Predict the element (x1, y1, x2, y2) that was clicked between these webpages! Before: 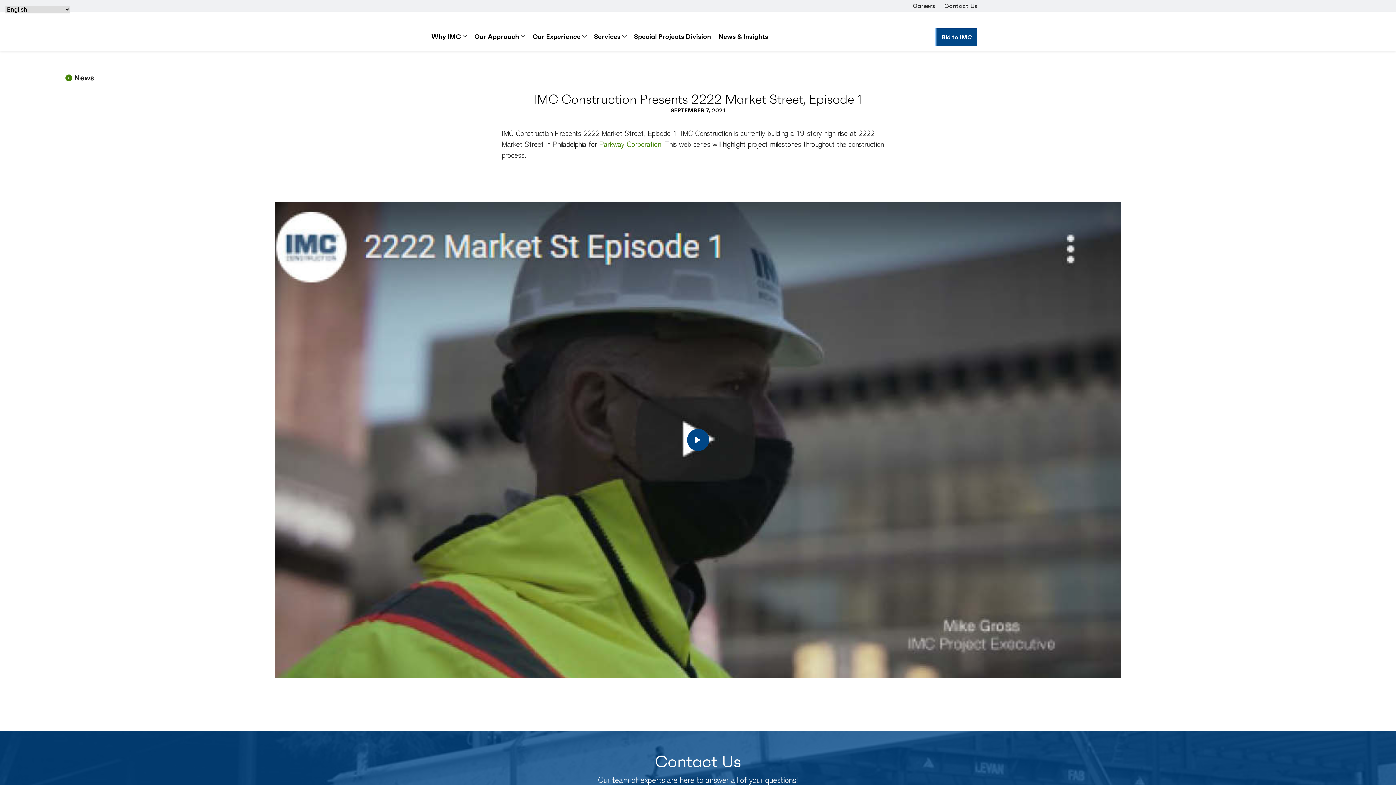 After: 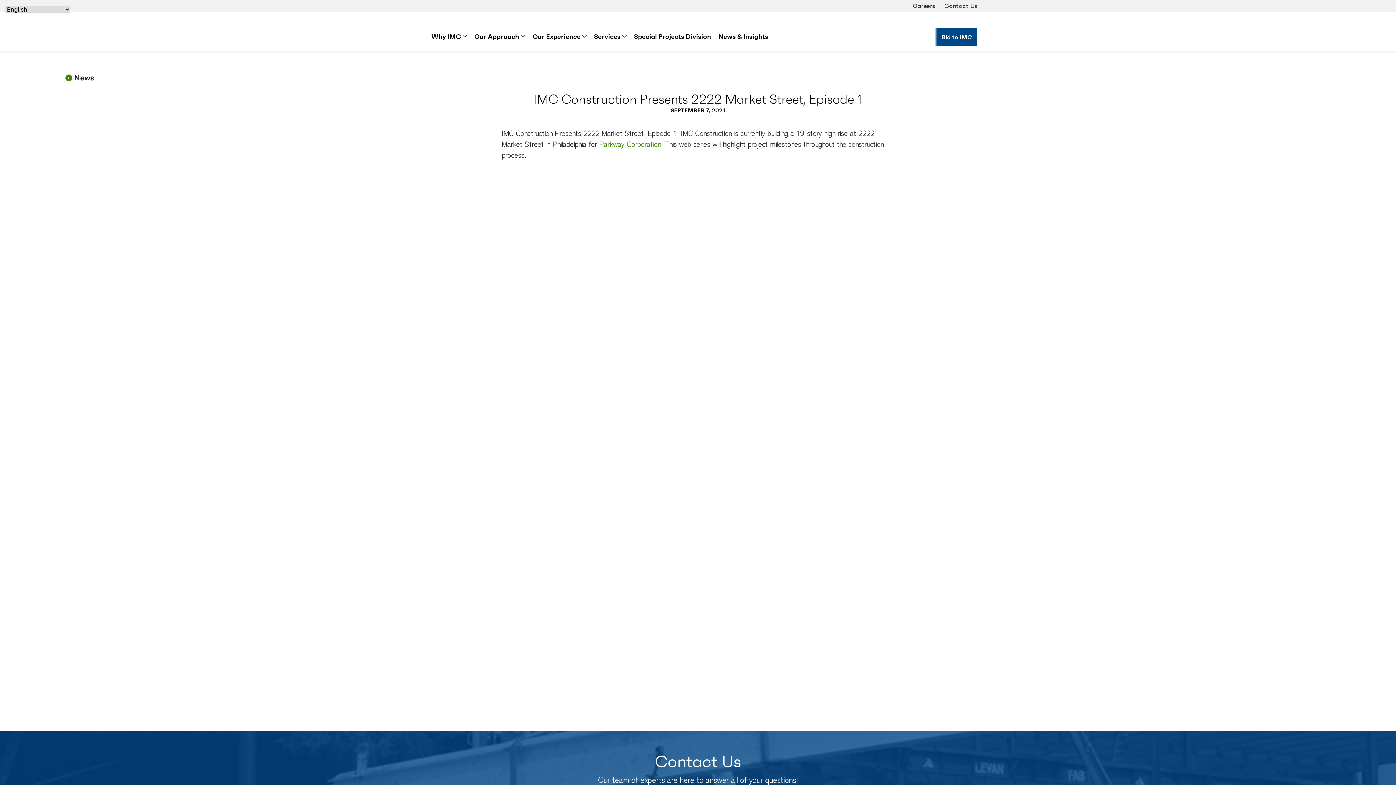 Action: bbox: (687, 429, 709, 451)